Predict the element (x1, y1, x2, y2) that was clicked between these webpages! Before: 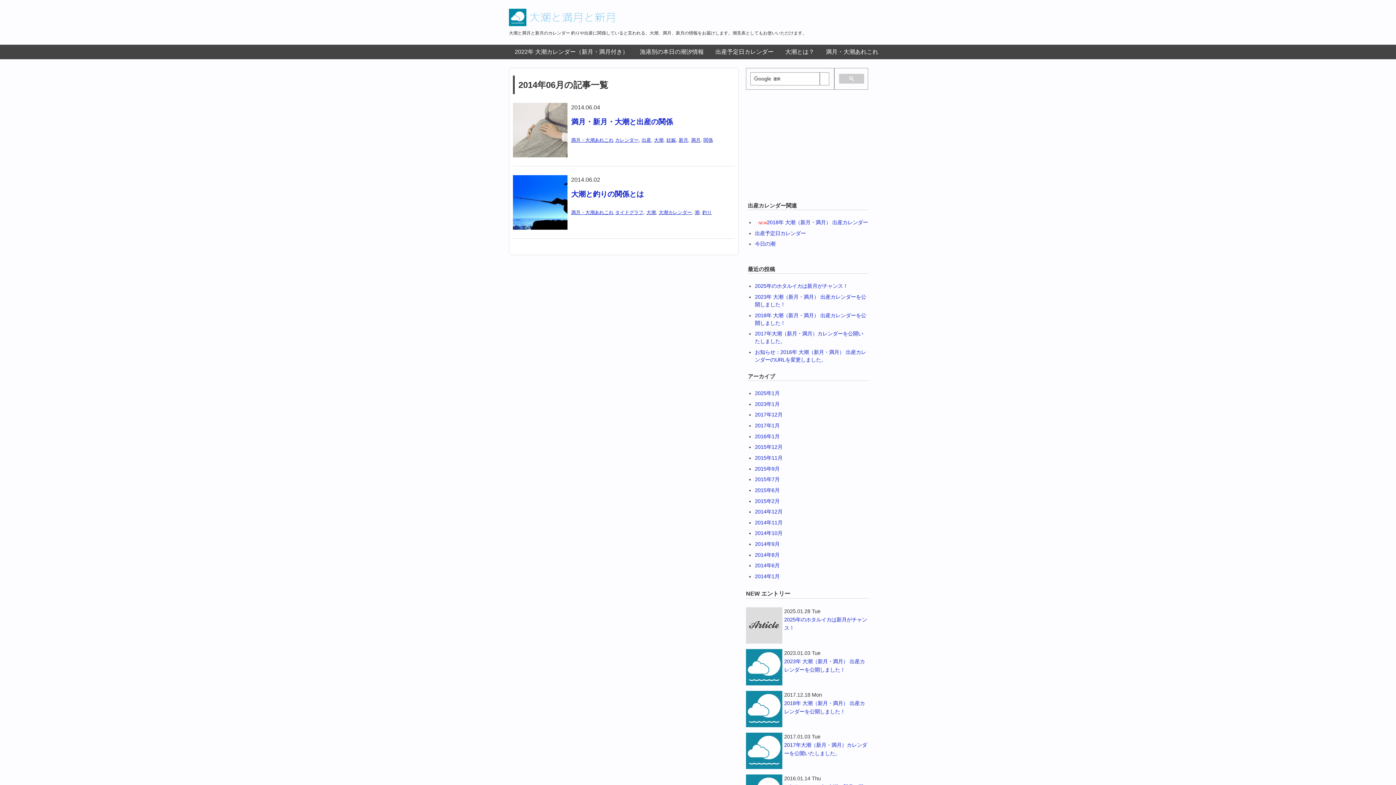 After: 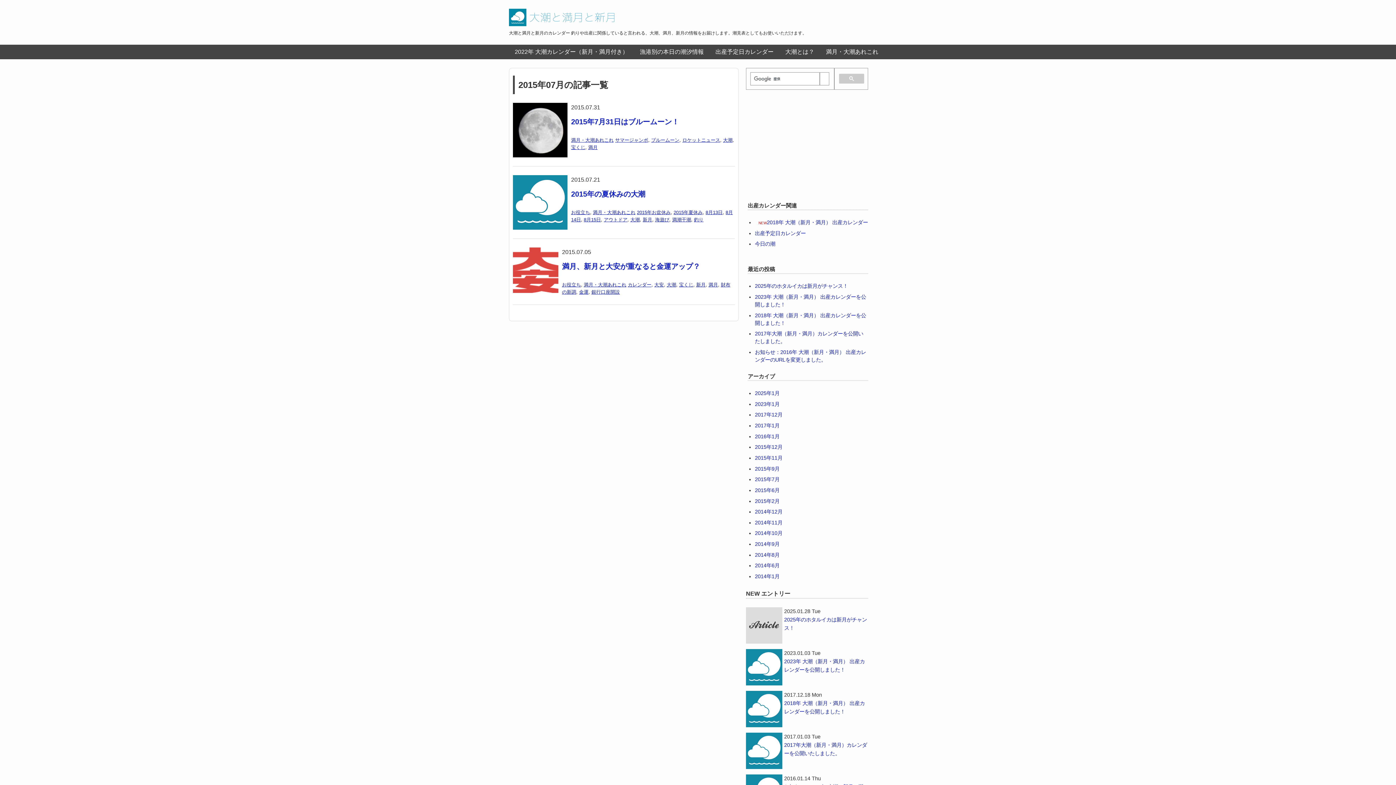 Action: bbox: (755, 476, 779, 482) label: 2015年7月